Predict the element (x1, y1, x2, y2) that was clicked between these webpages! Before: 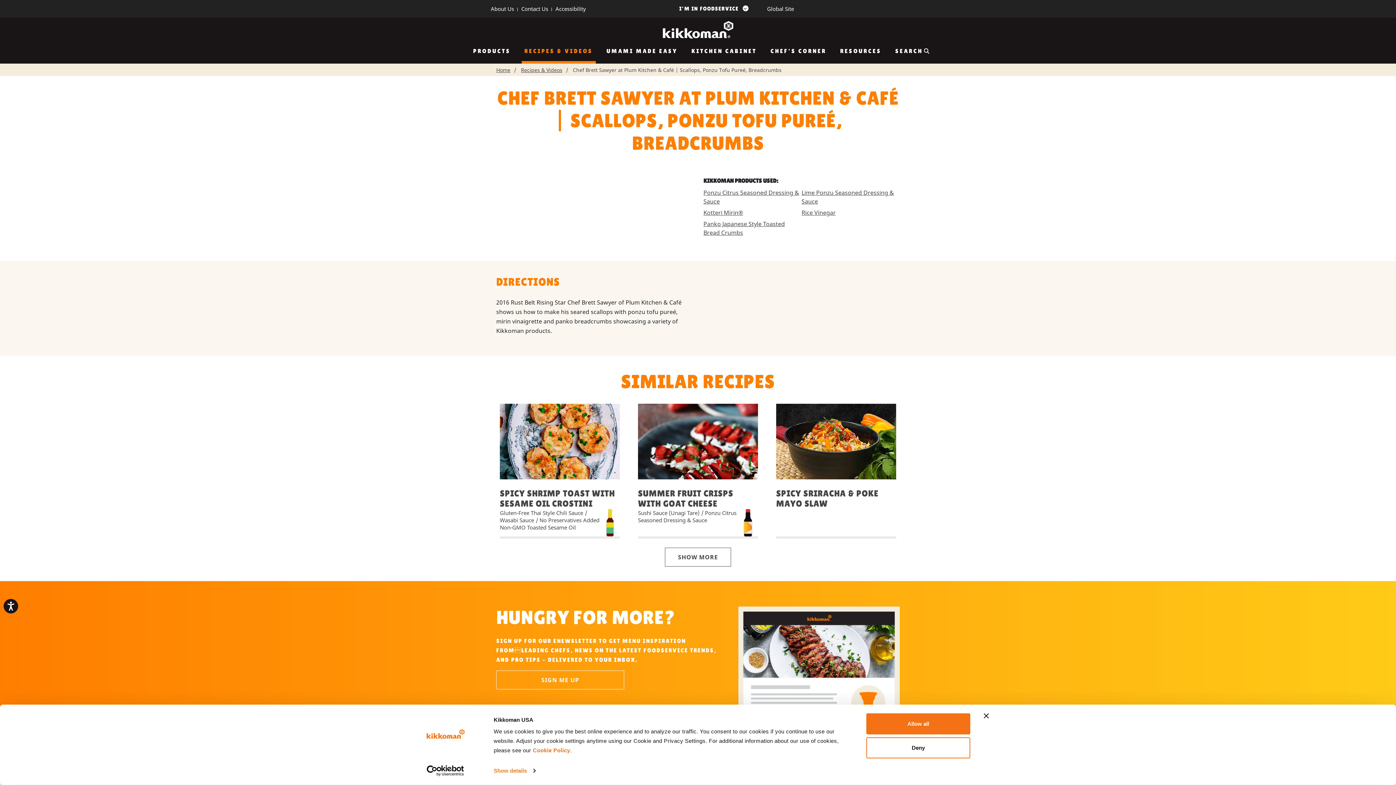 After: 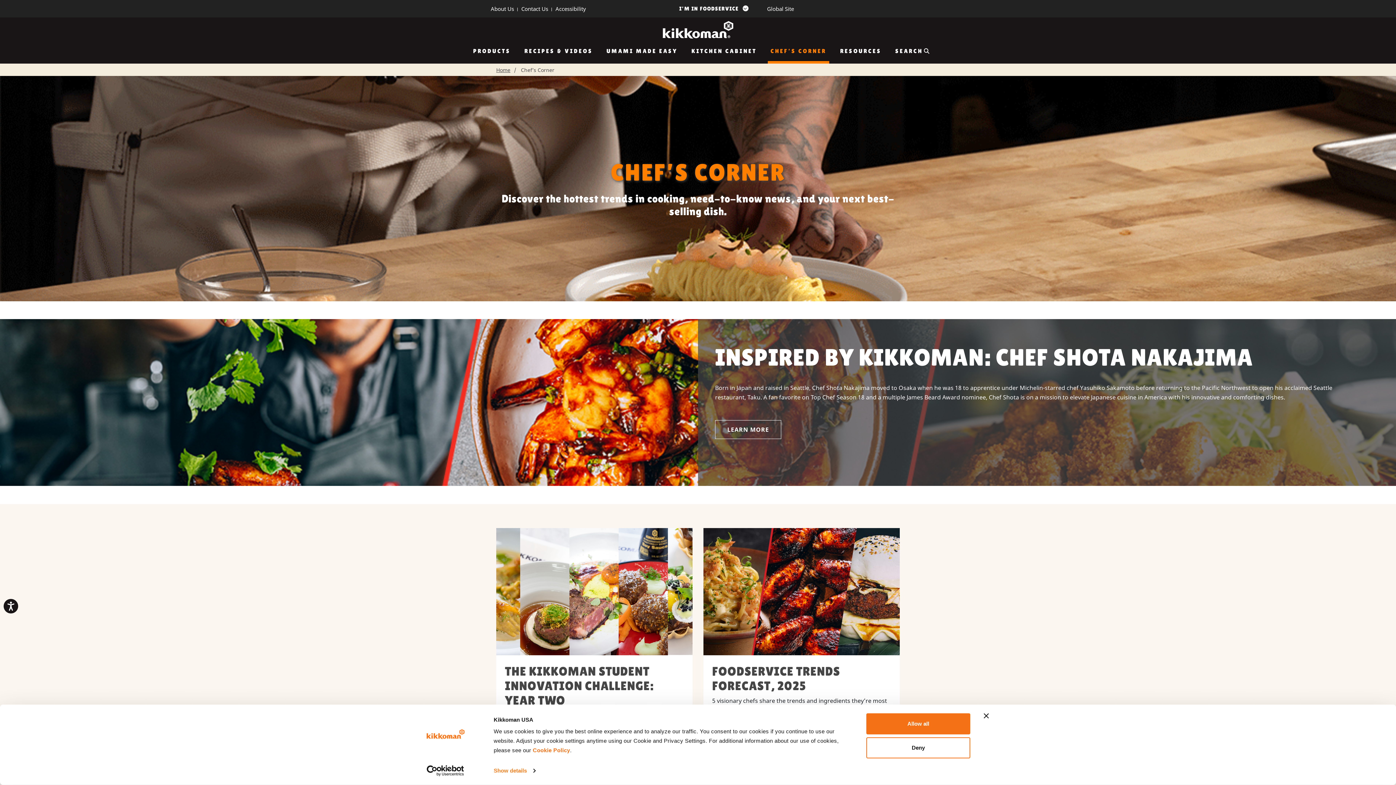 Action: bbox: (767, 44, 829, 58) label: CHEF’S CORNER